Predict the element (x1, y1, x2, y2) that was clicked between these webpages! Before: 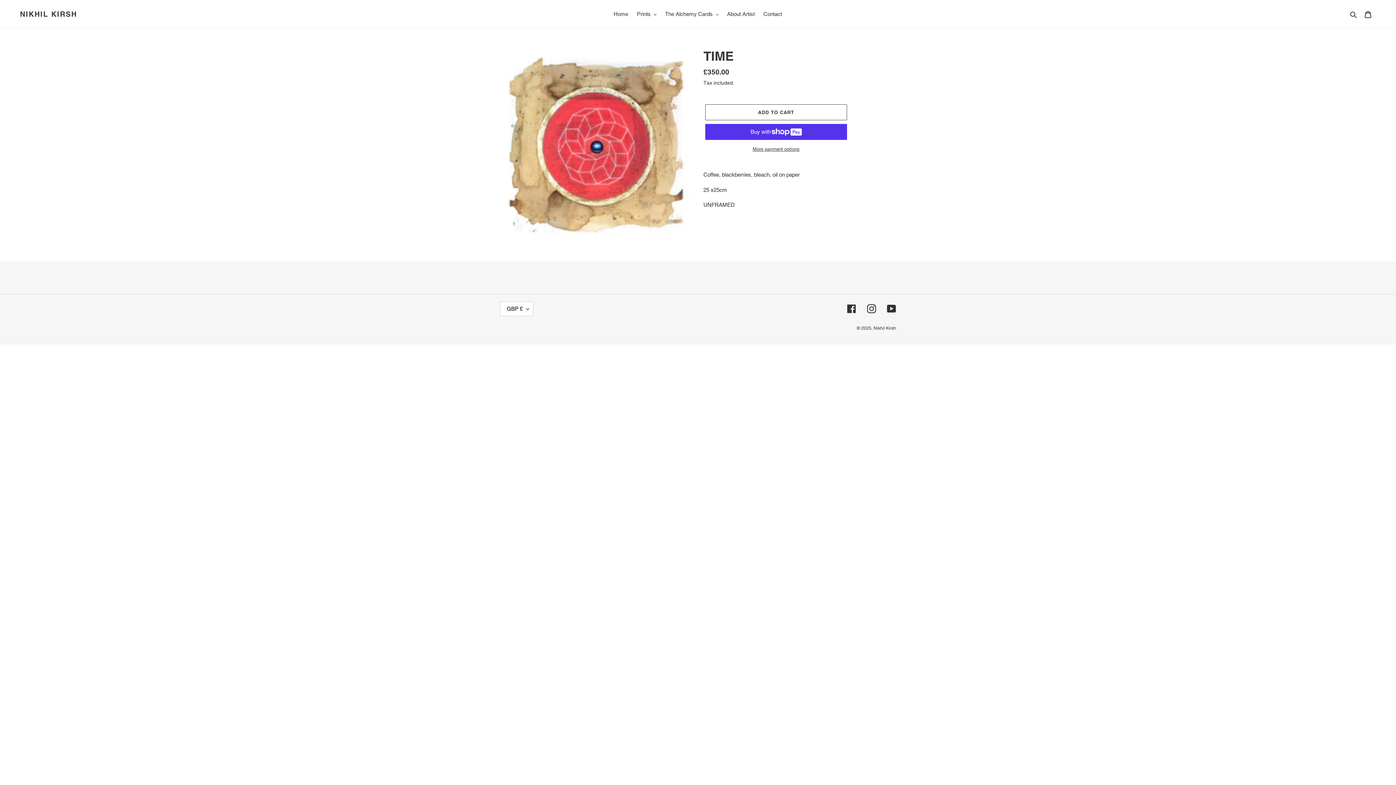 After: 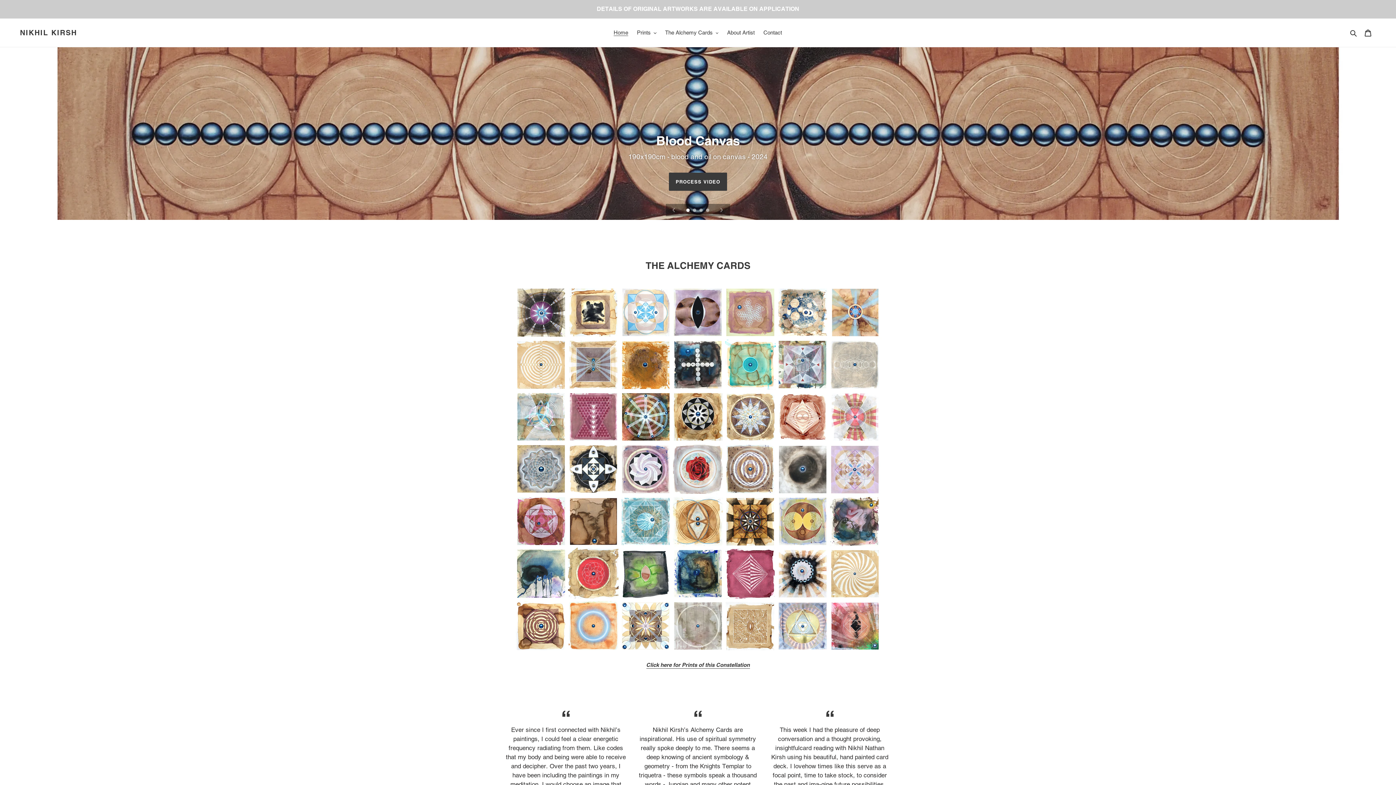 Action: bbox: (20, 9, 77, 18) label: NIKHIL KIRSH